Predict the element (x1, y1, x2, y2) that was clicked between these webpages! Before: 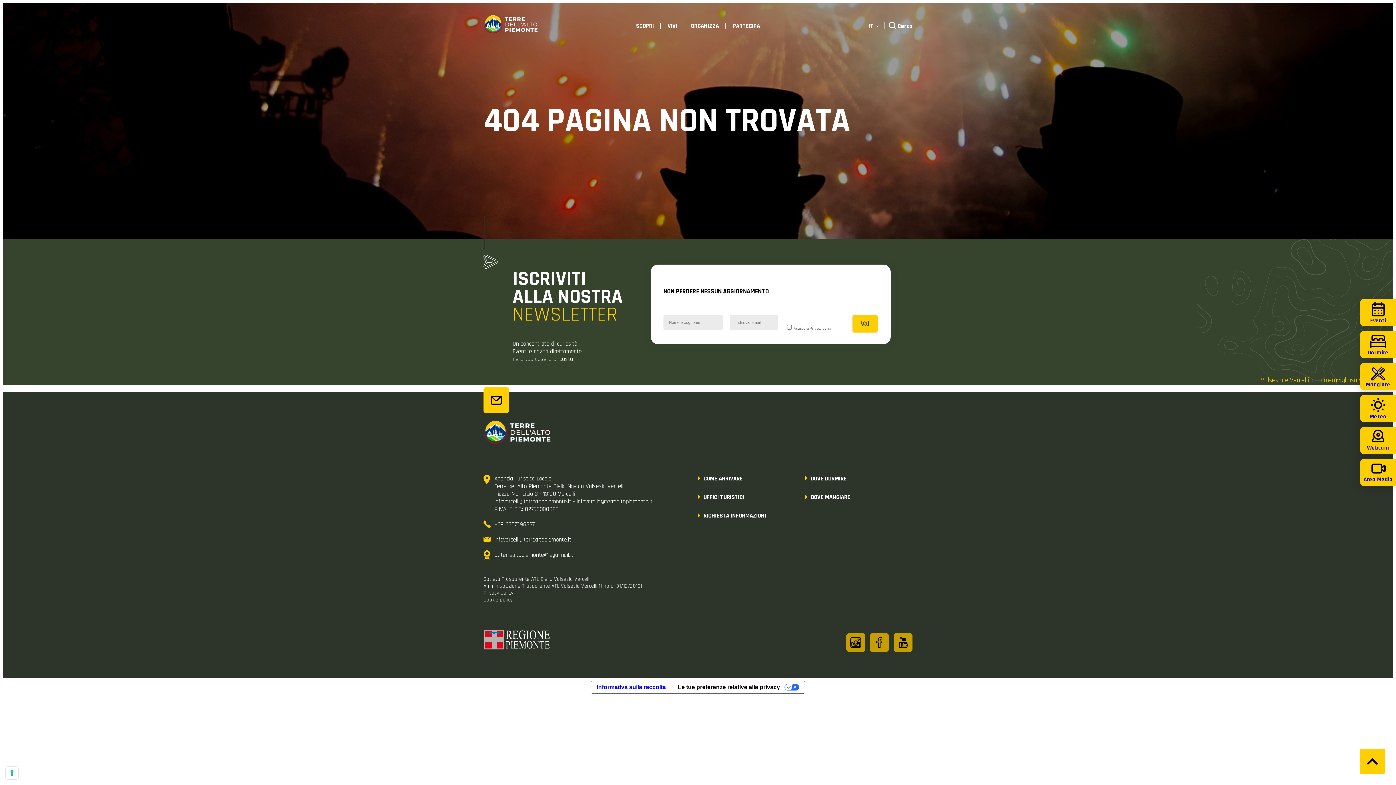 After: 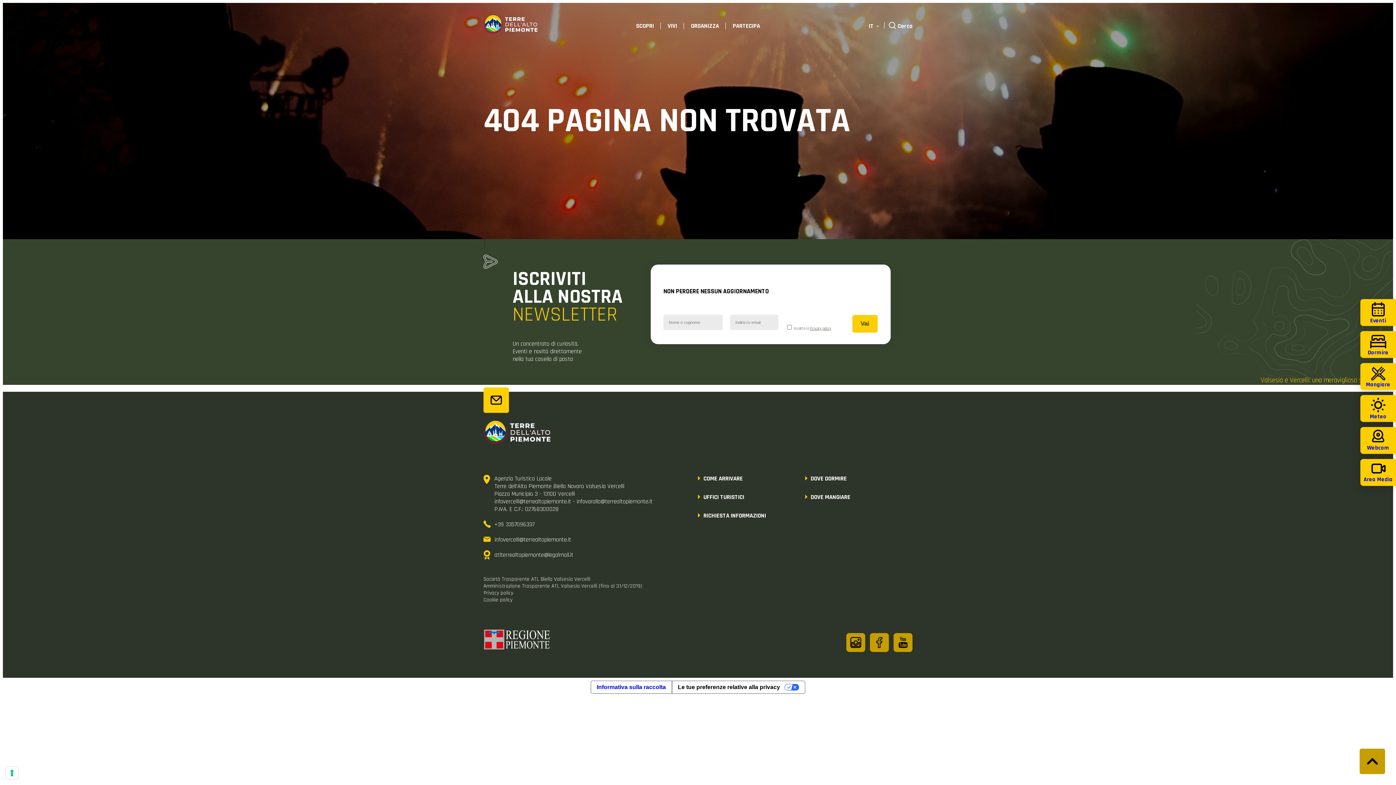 Action: bbox: (1360, 749, 1385, 774)